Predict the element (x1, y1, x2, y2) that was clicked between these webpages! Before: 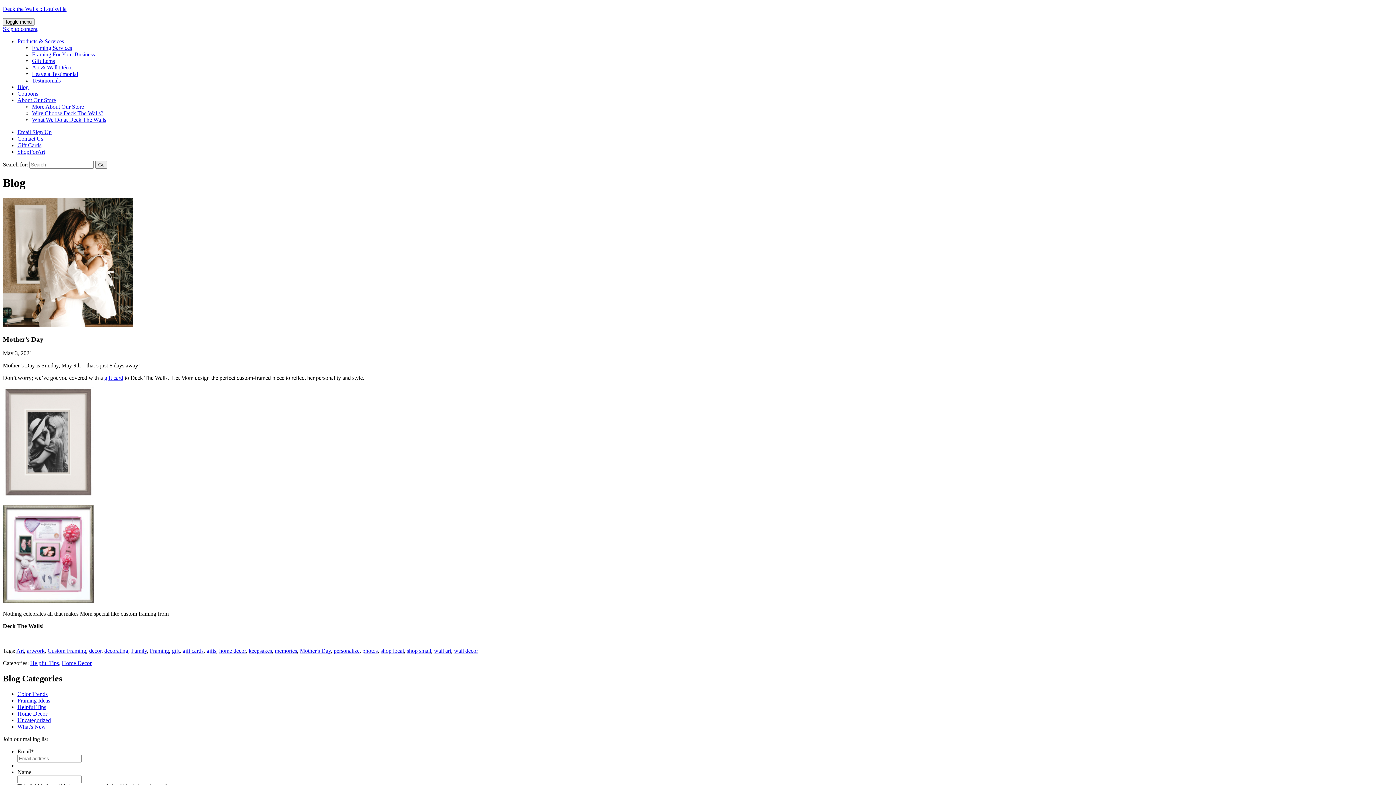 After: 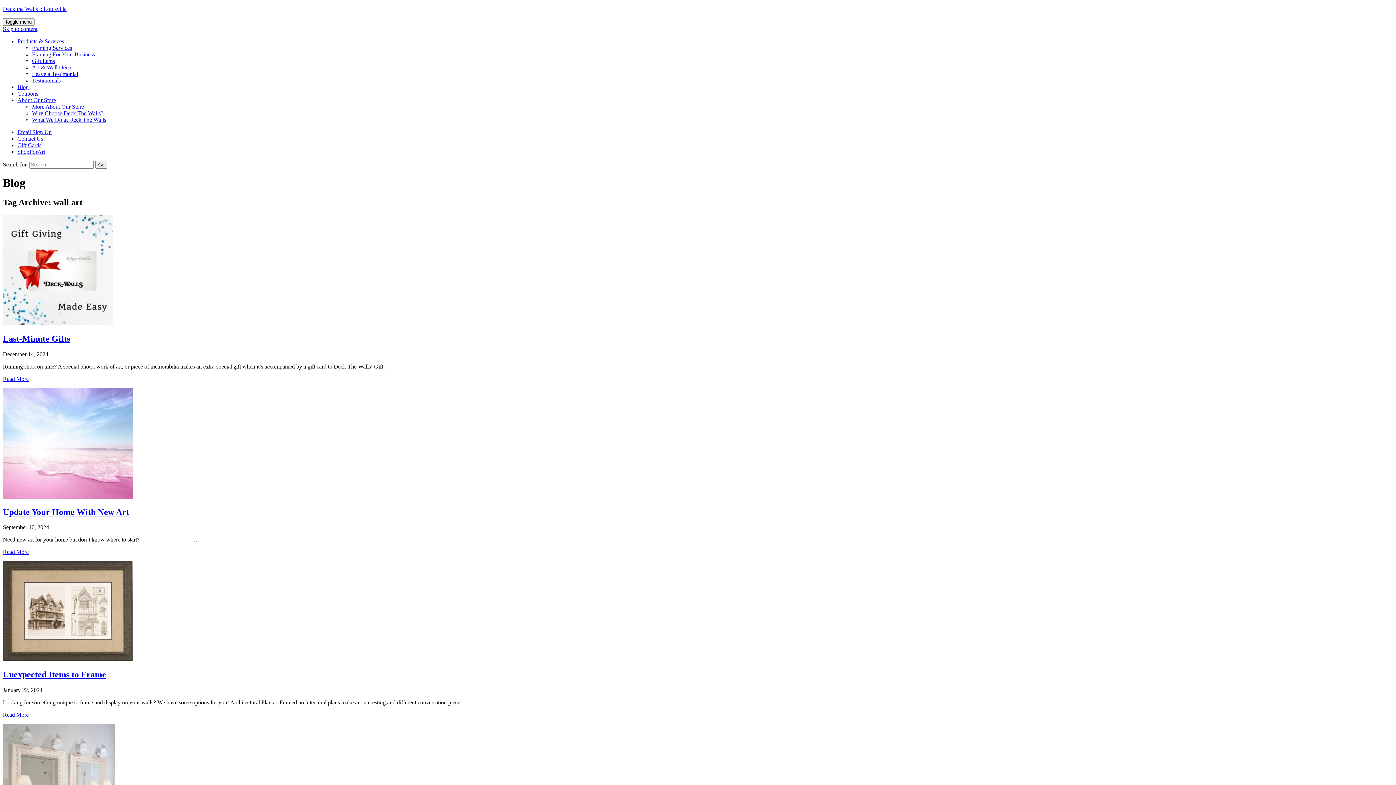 Action: label: wall art bbox: (434, 648, 451, 654)